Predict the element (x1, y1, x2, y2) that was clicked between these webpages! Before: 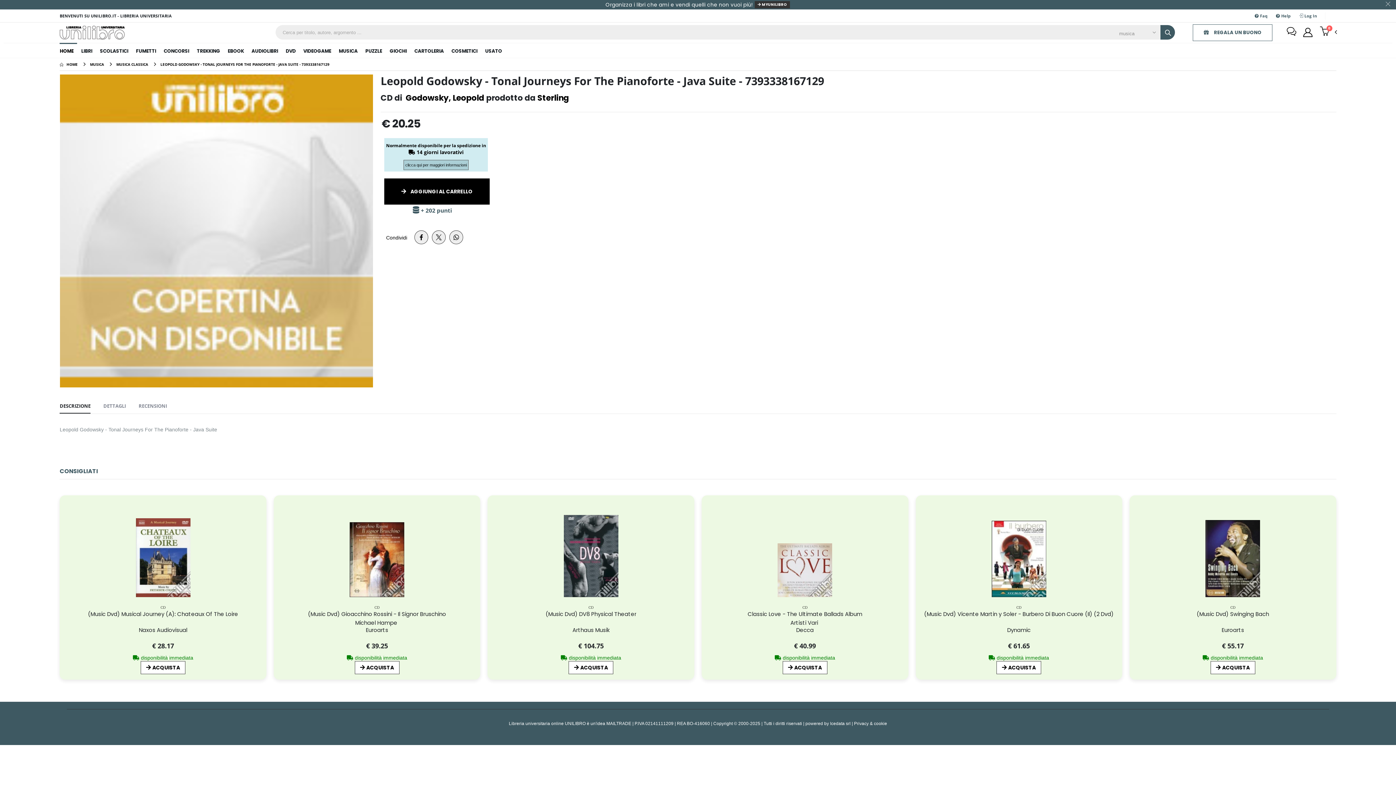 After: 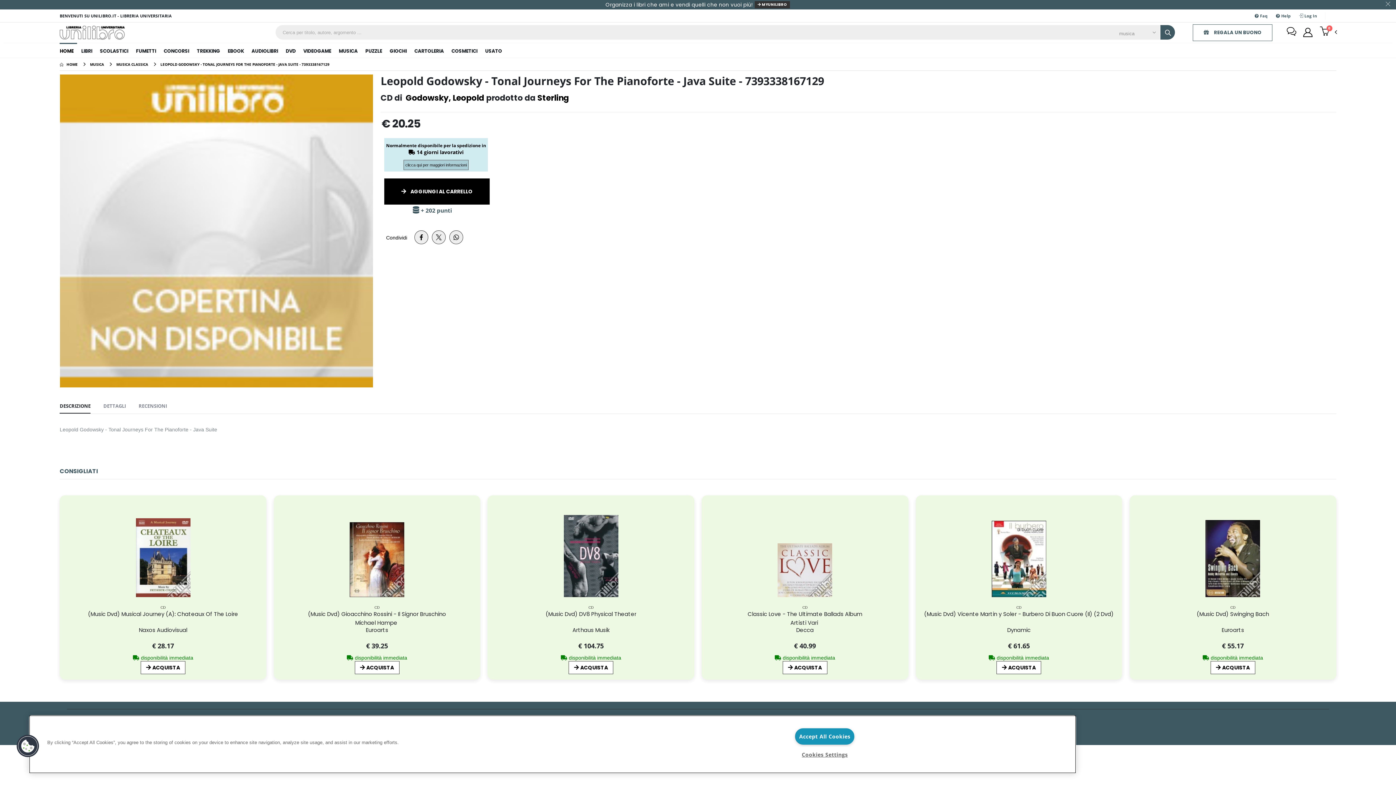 Action: label: DESCRIZIONE bbox: (59, 399, 90, 413)